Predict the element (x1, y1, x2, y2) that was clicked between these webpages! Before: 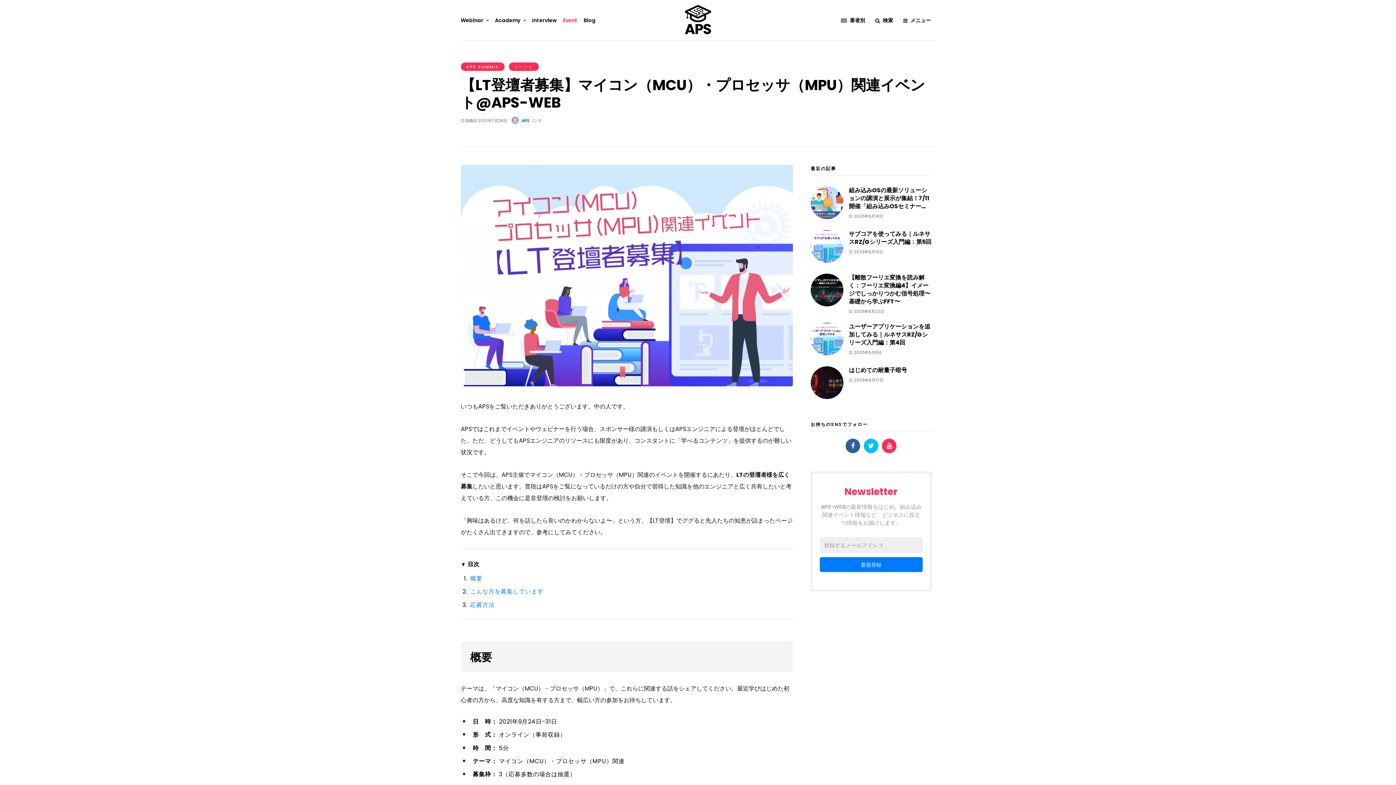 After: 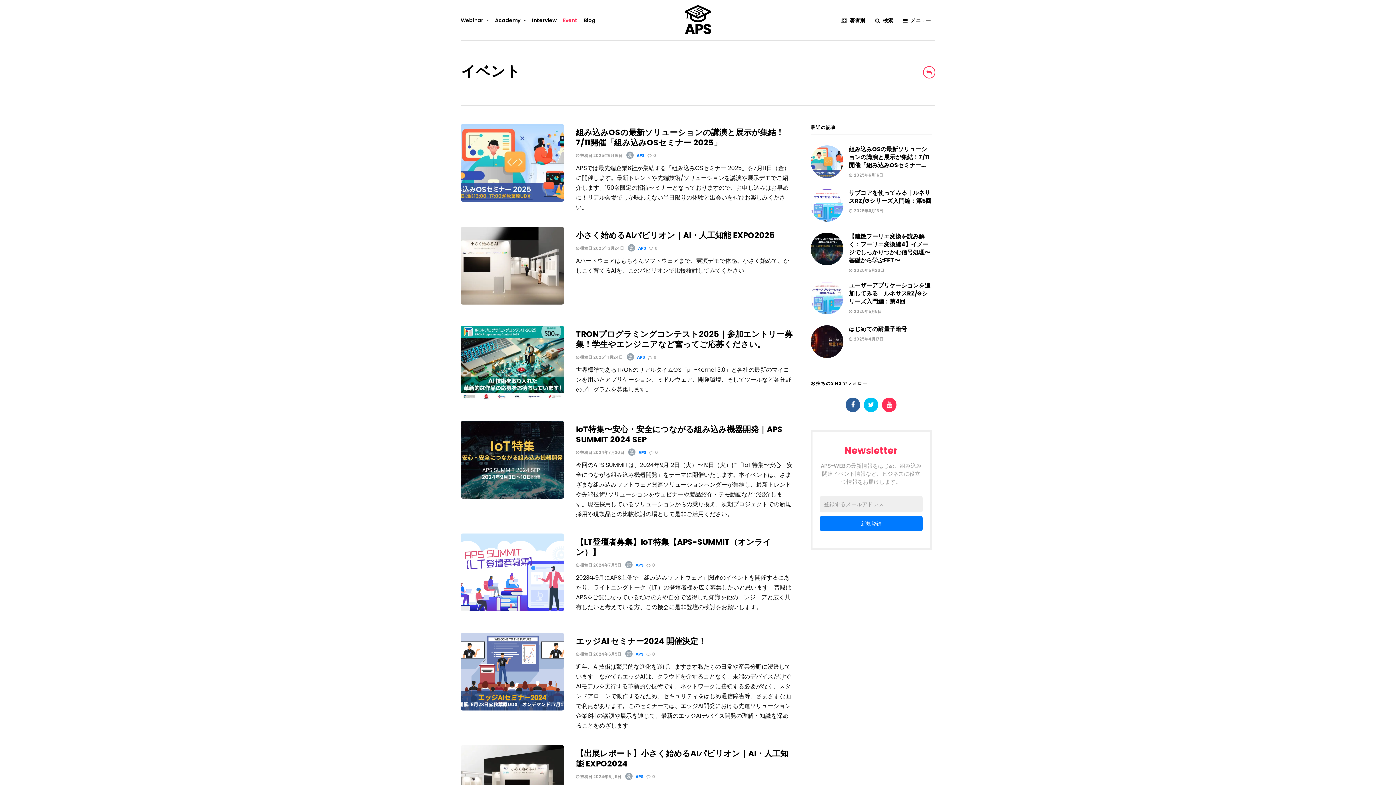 Action: bbox: (563, 9, 582, 30) label: Event